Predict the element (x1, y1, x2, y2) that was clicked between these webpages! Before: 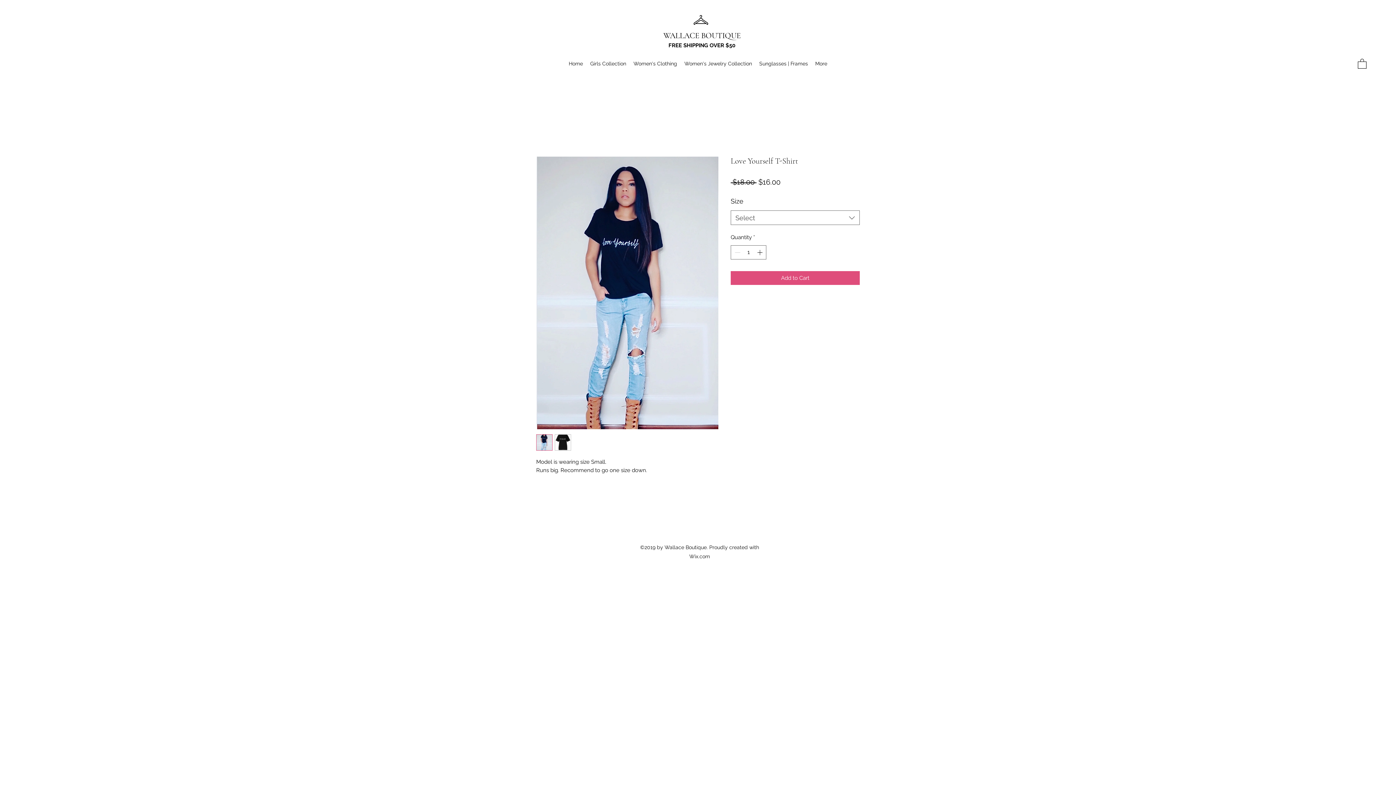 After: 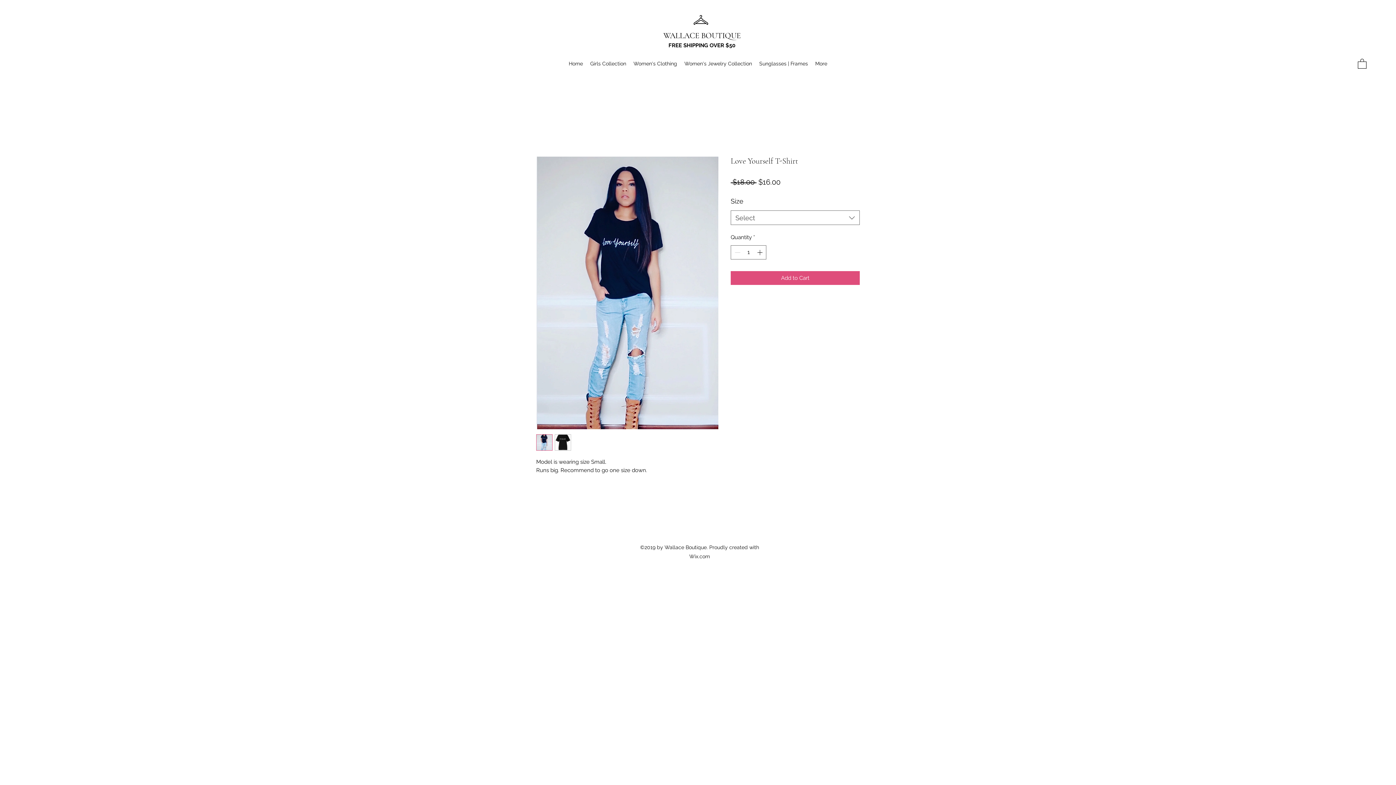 Action: bbox: (554, 434, 571, 450)